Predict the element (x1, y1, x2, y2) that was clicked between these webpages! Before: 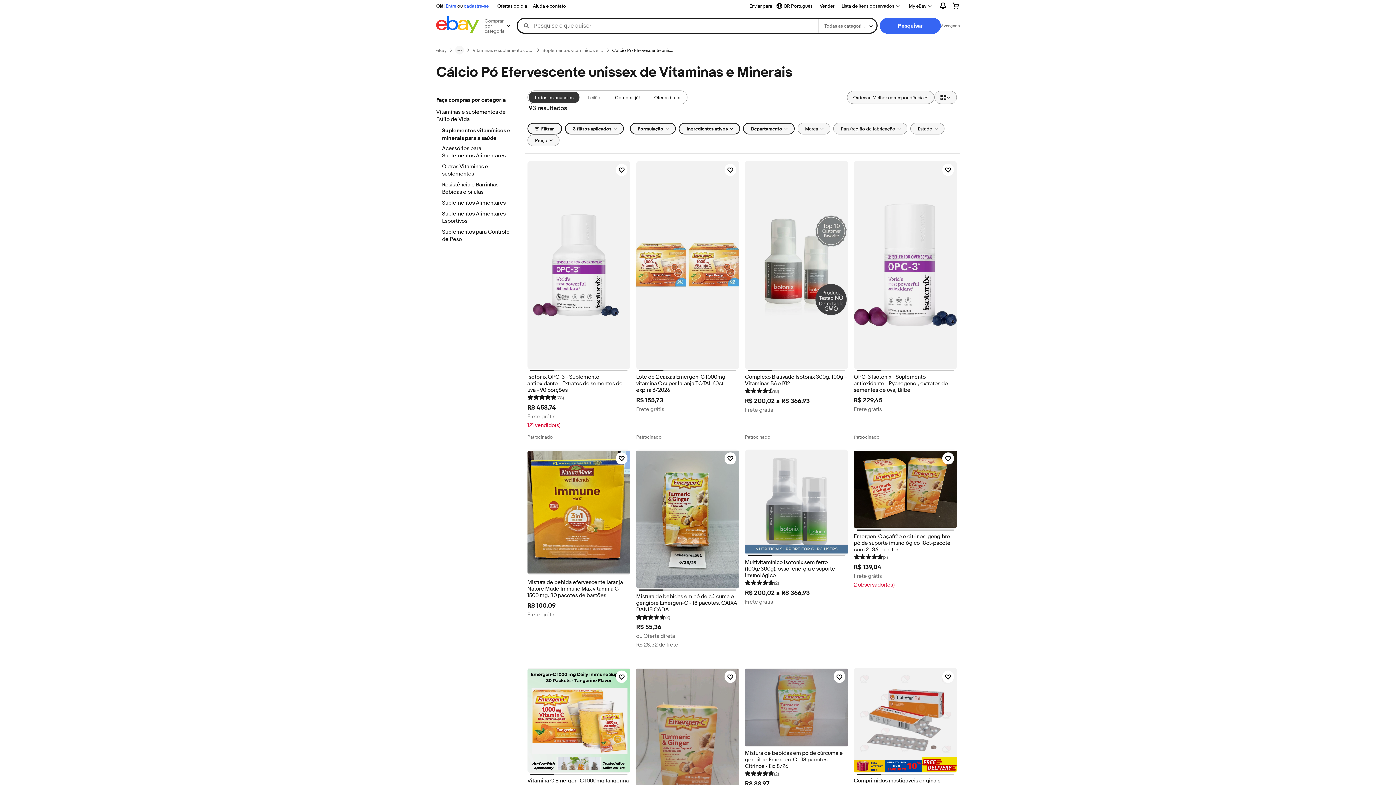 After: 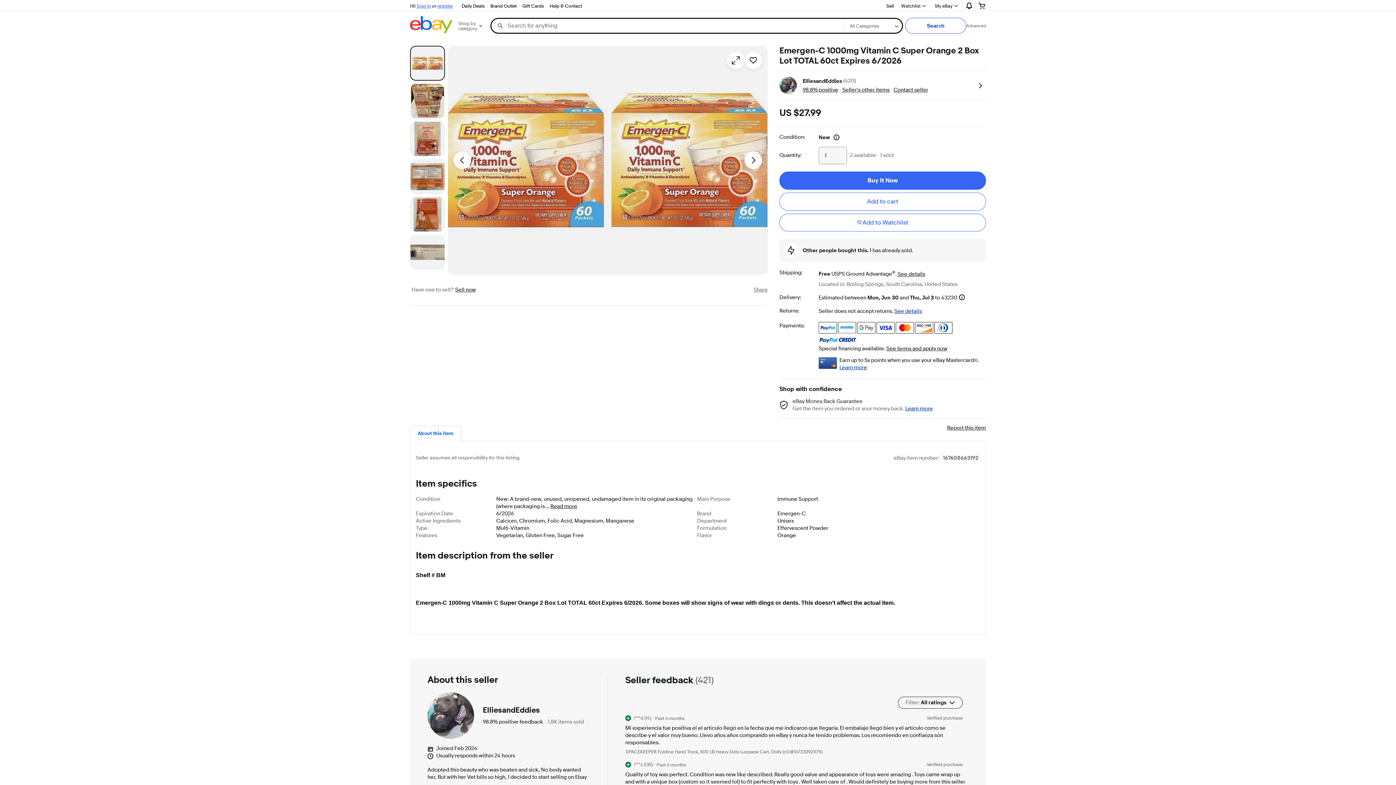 Action: bbox: (636, 161, 739, 369)